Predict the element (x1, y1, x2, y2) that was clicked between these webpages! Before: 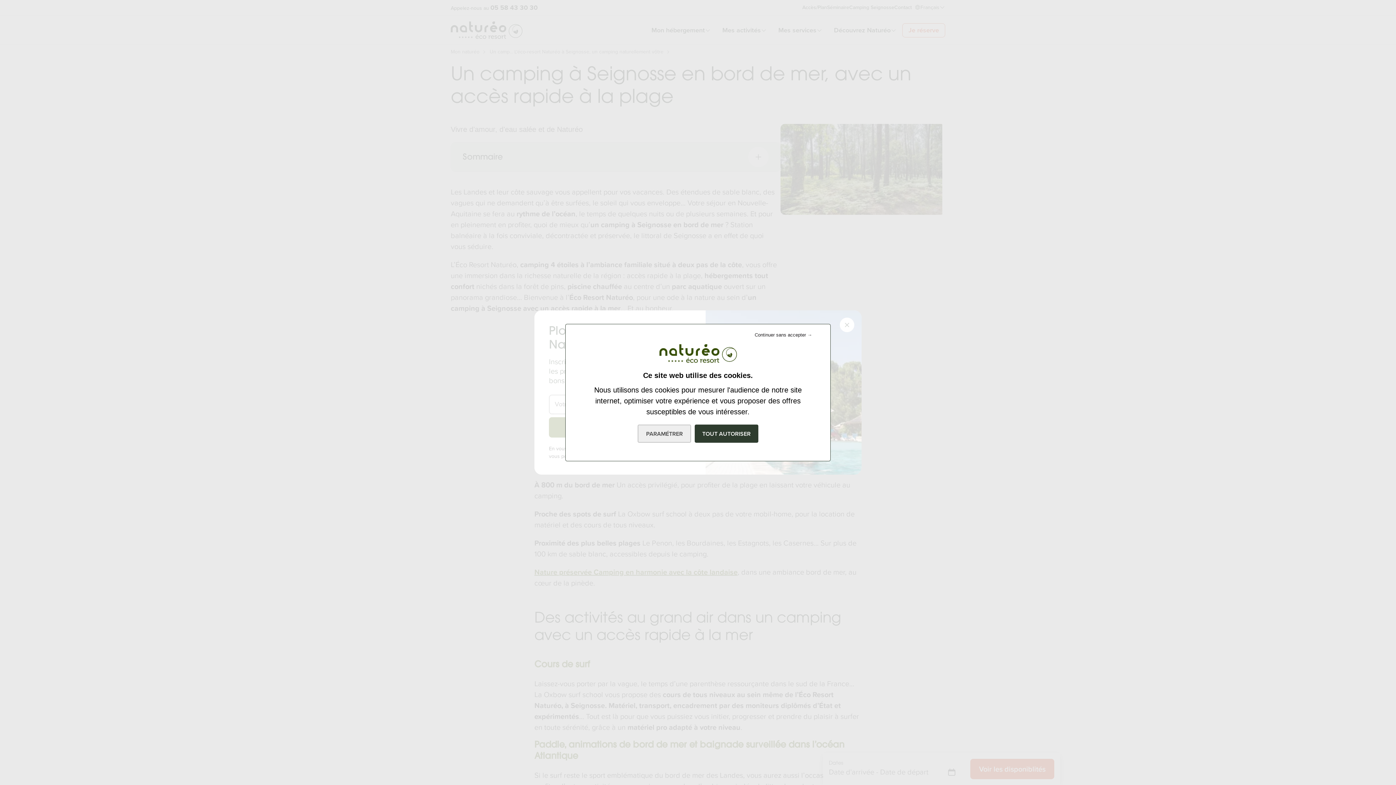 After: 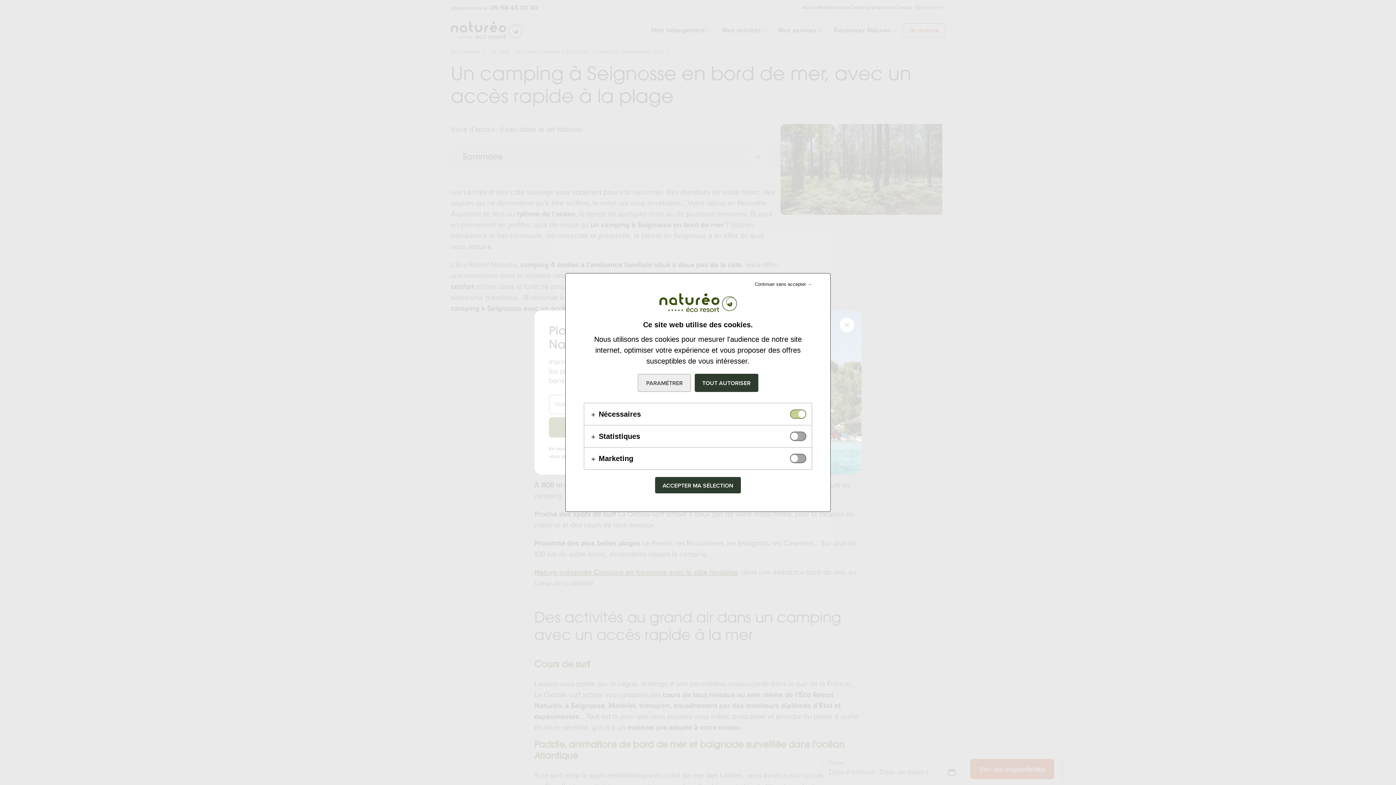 Action: label: PARAMÉTRER bbox: (637, 424, 691, 442)